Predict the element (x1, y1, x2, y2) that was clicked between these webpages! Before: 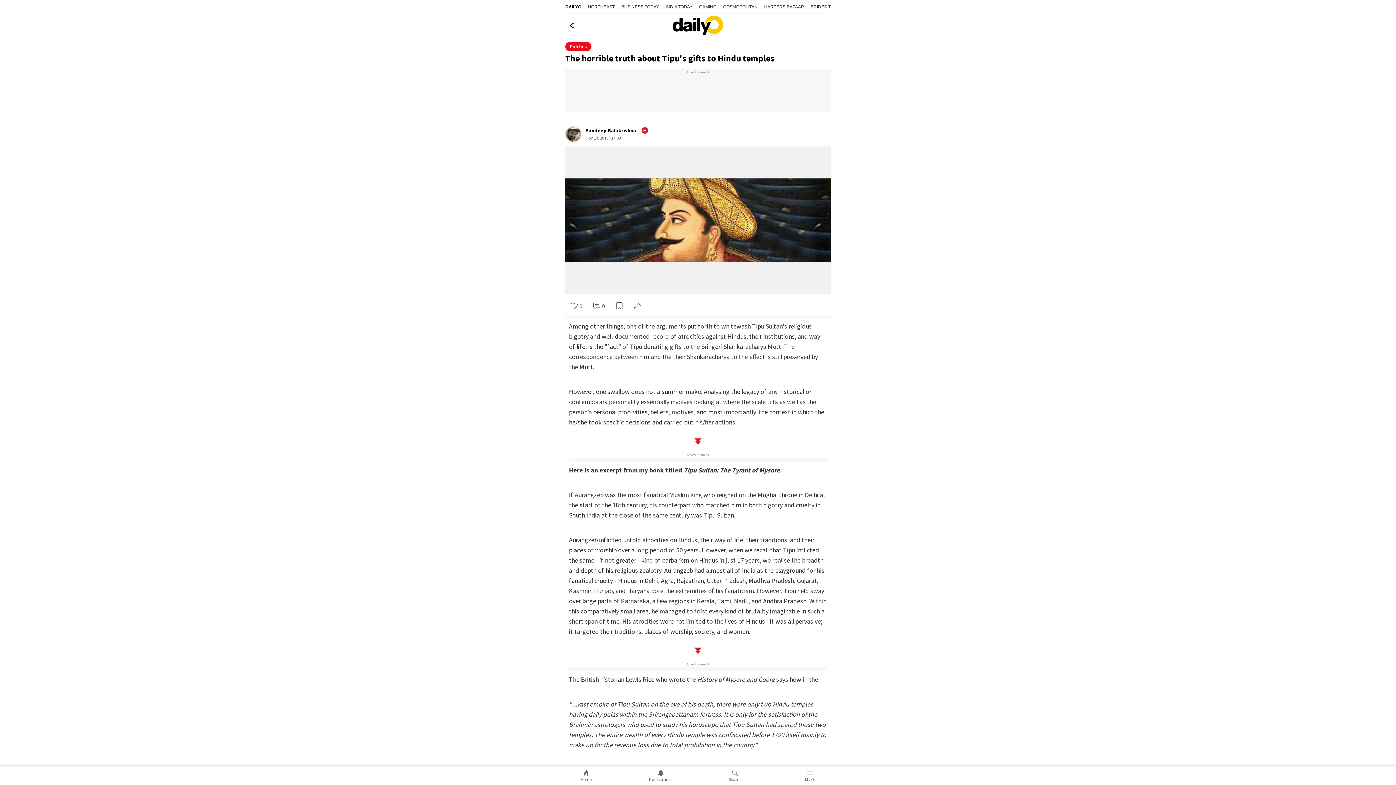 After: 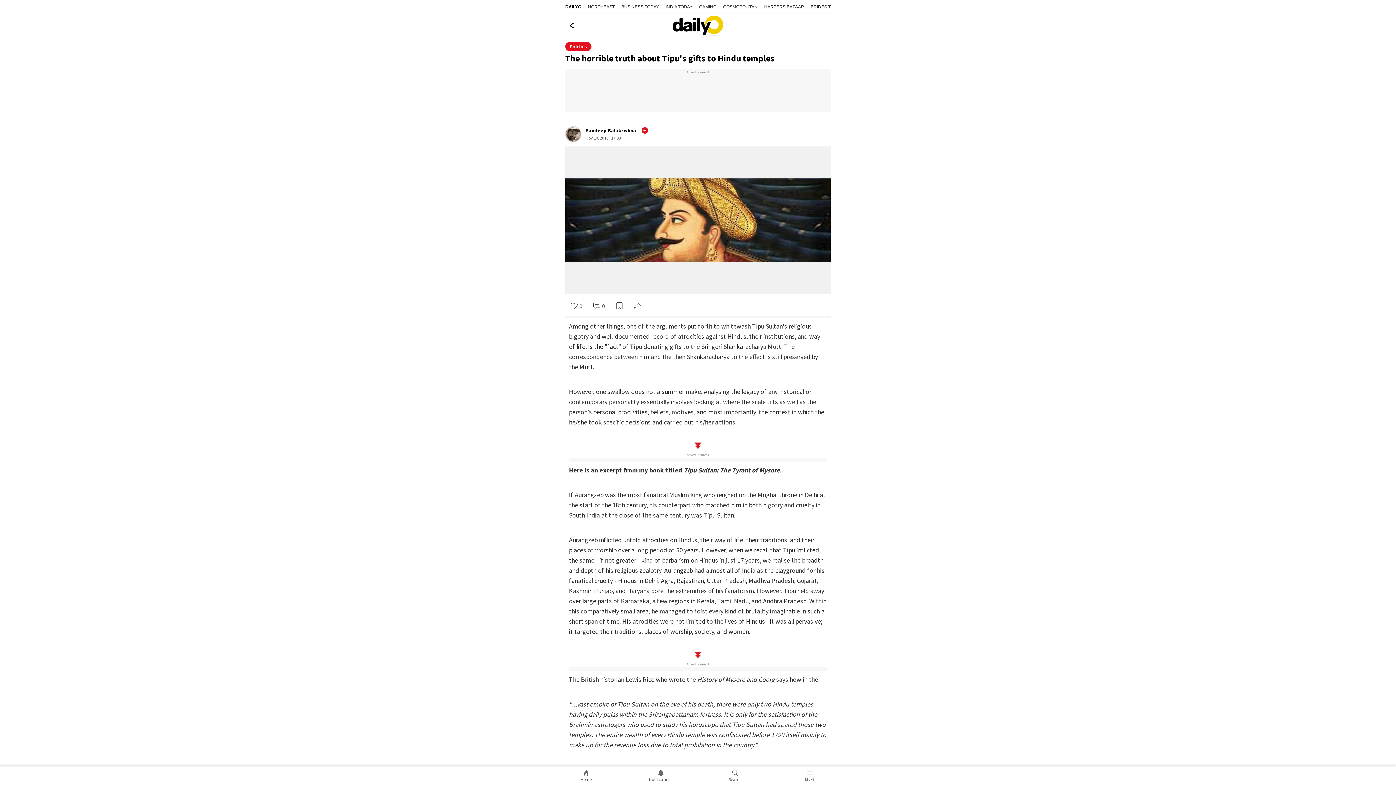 Action: bbox: (764, 4, 804, 9) label: Harpers Bazaar